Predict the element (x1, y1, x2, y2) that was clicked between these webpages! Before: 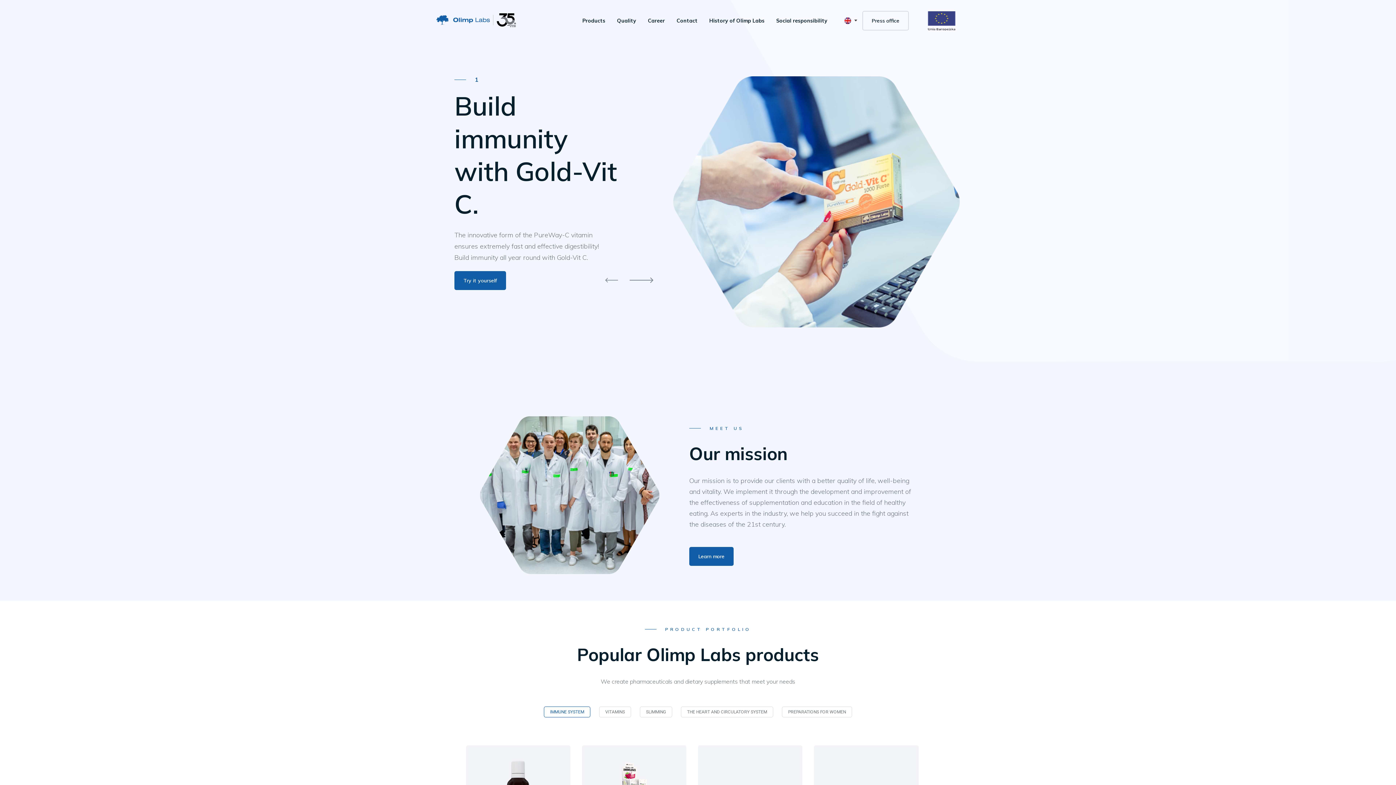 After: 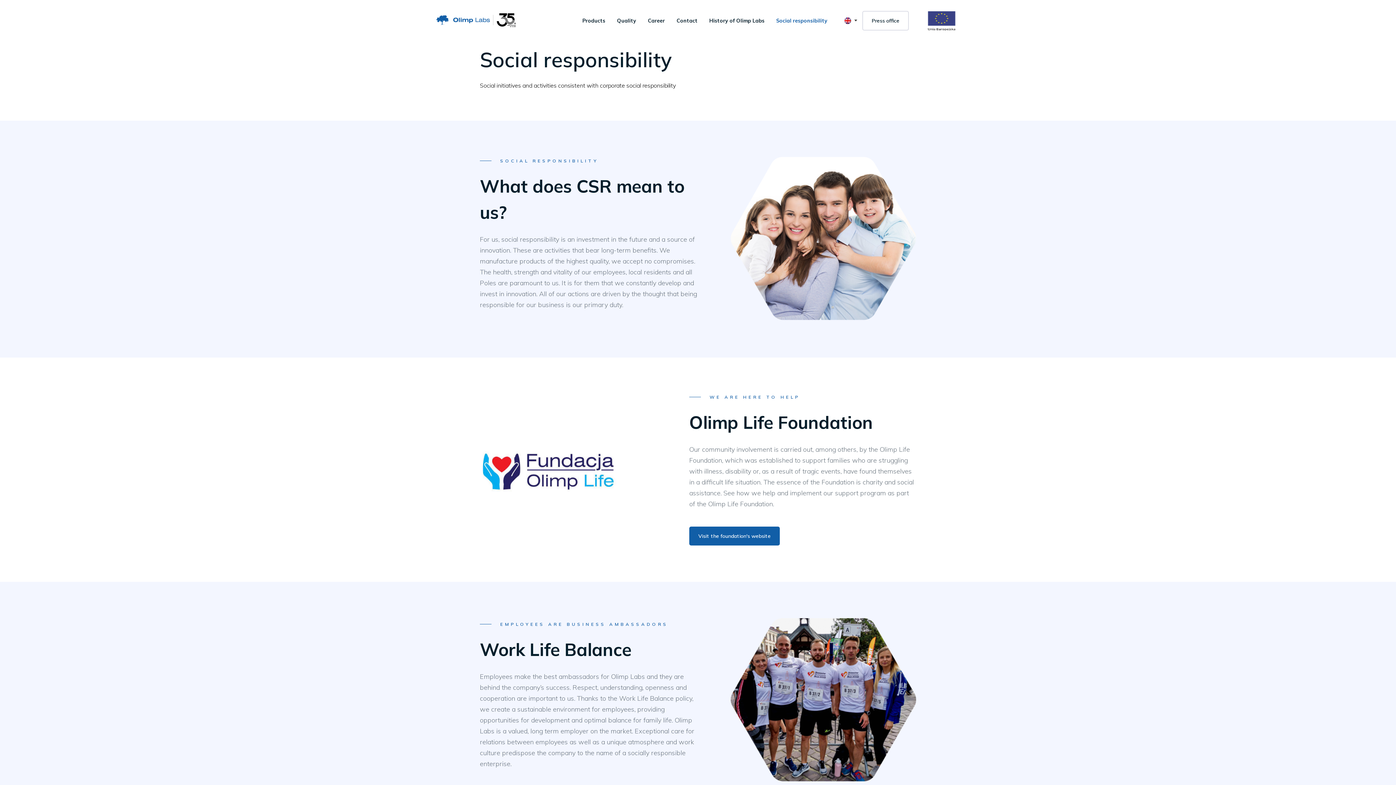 Action: bbox: (770, 12, 833, 28) label: Social responsibility